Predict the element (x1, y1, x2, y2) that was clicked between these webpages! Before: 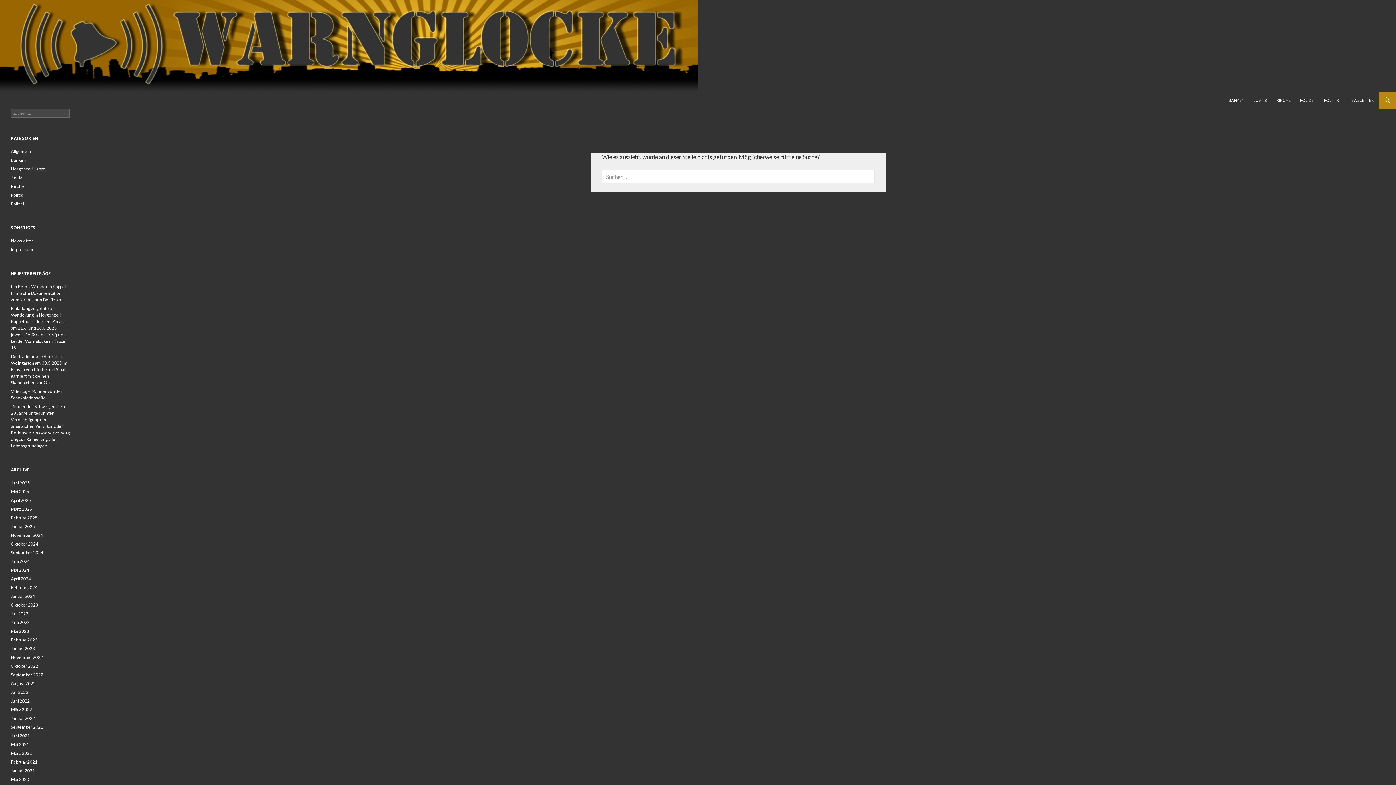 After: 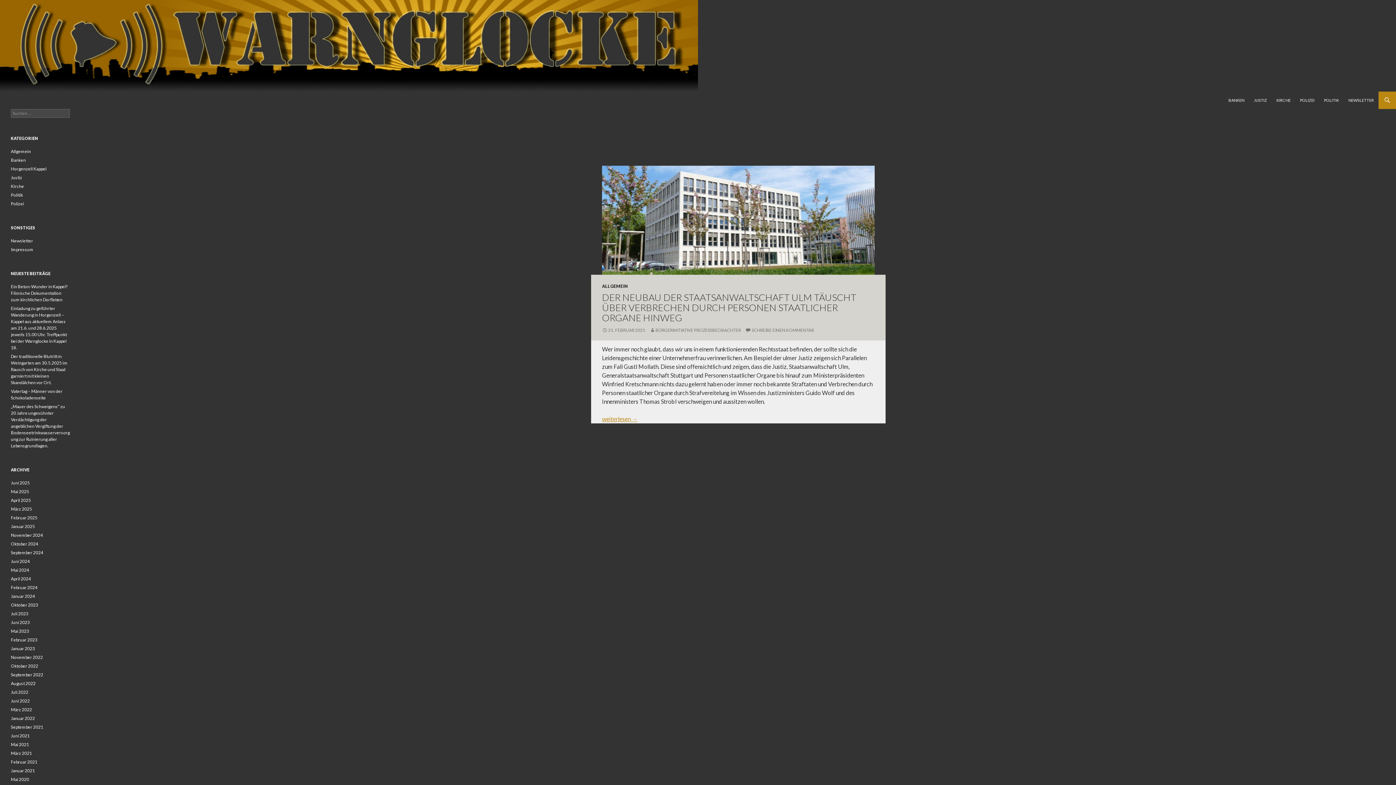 Action: bbox: (10, 759, 37, 765) label: Februar 2021